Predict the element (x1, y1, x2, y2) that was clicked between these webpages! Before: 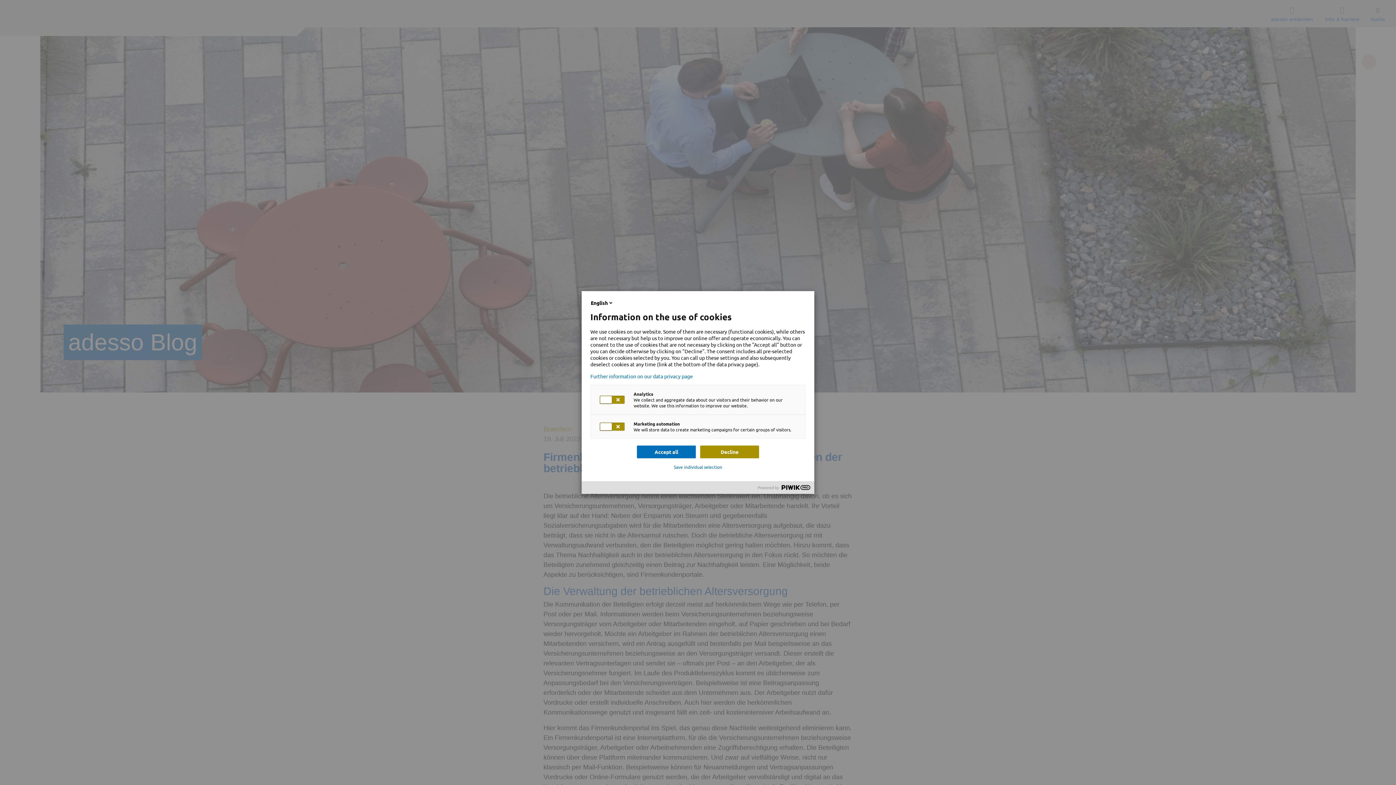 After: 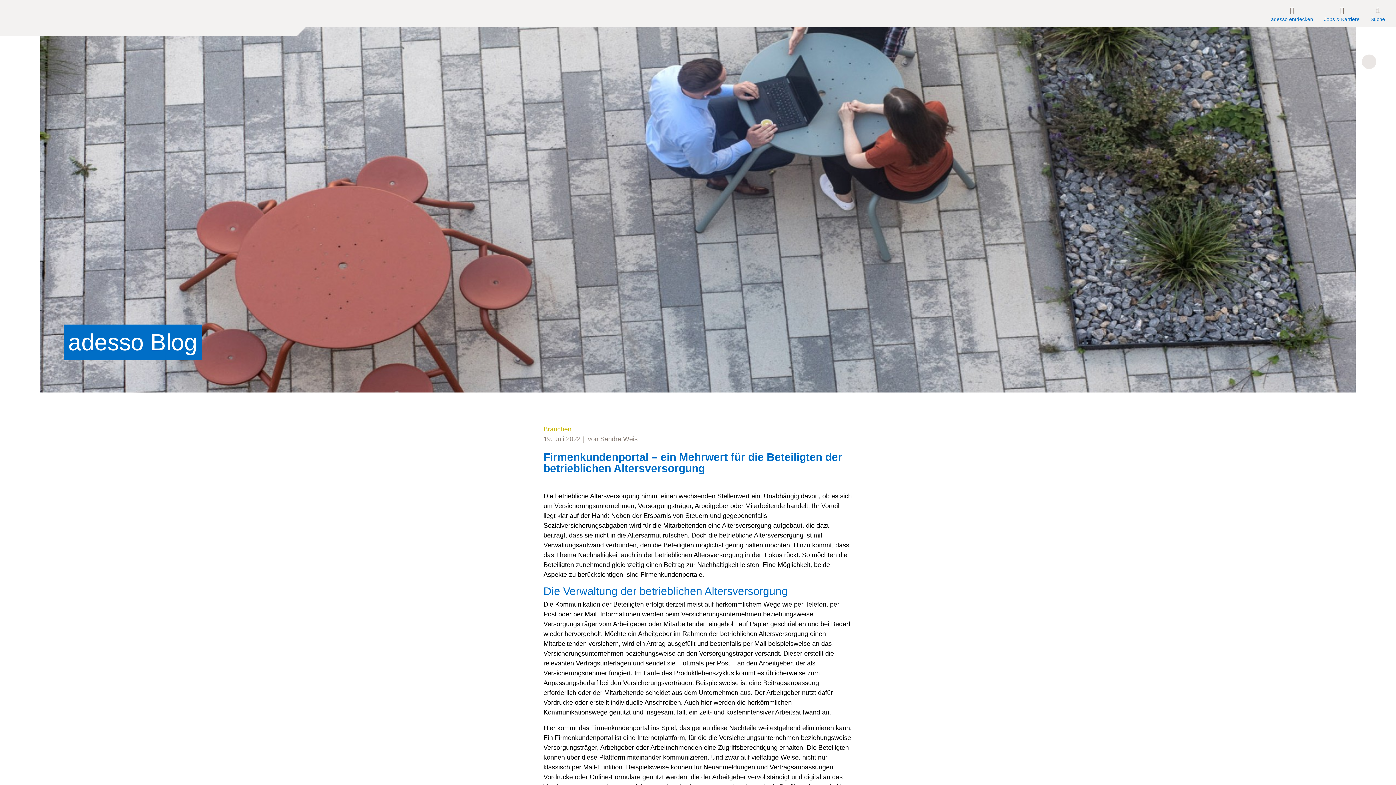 Action: label: Decline bbox: (700, 445, 759, 458)